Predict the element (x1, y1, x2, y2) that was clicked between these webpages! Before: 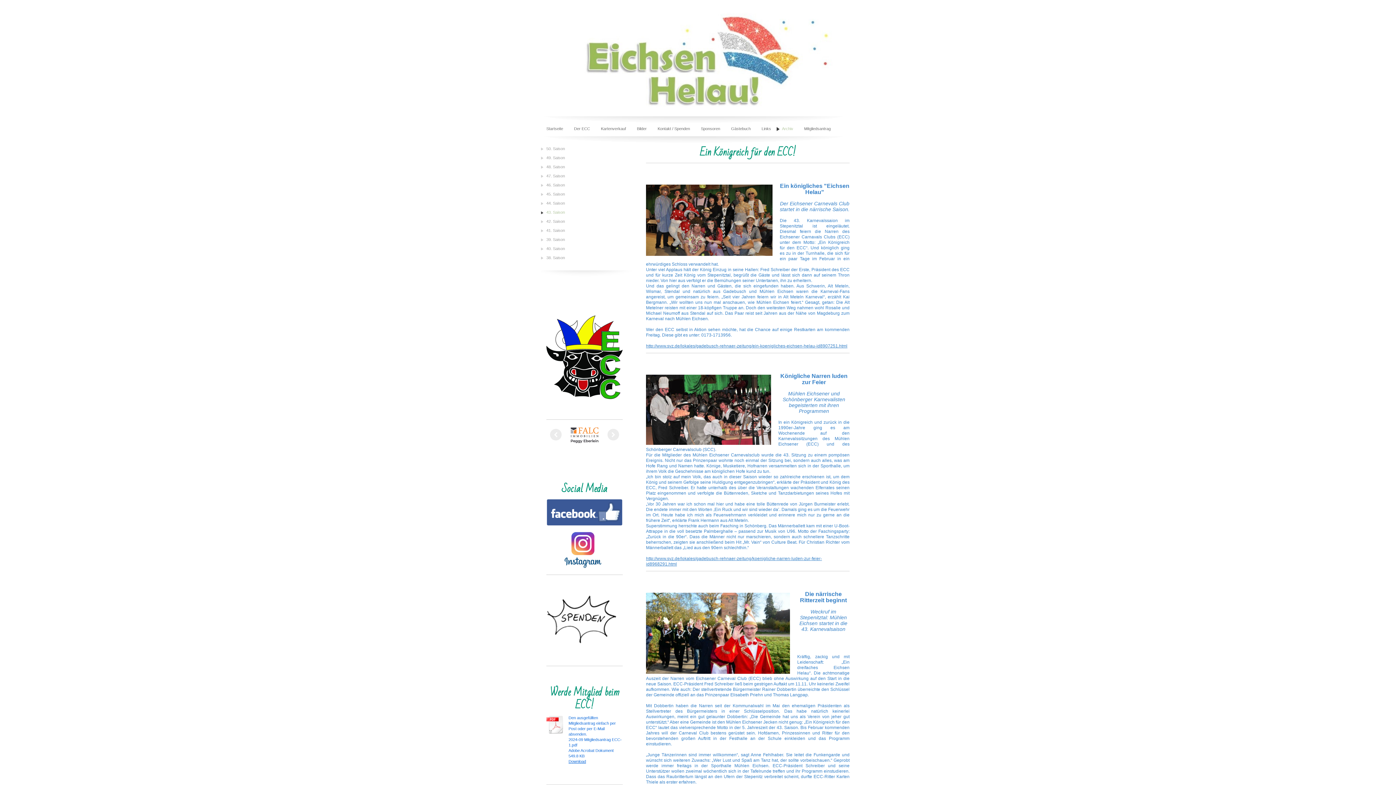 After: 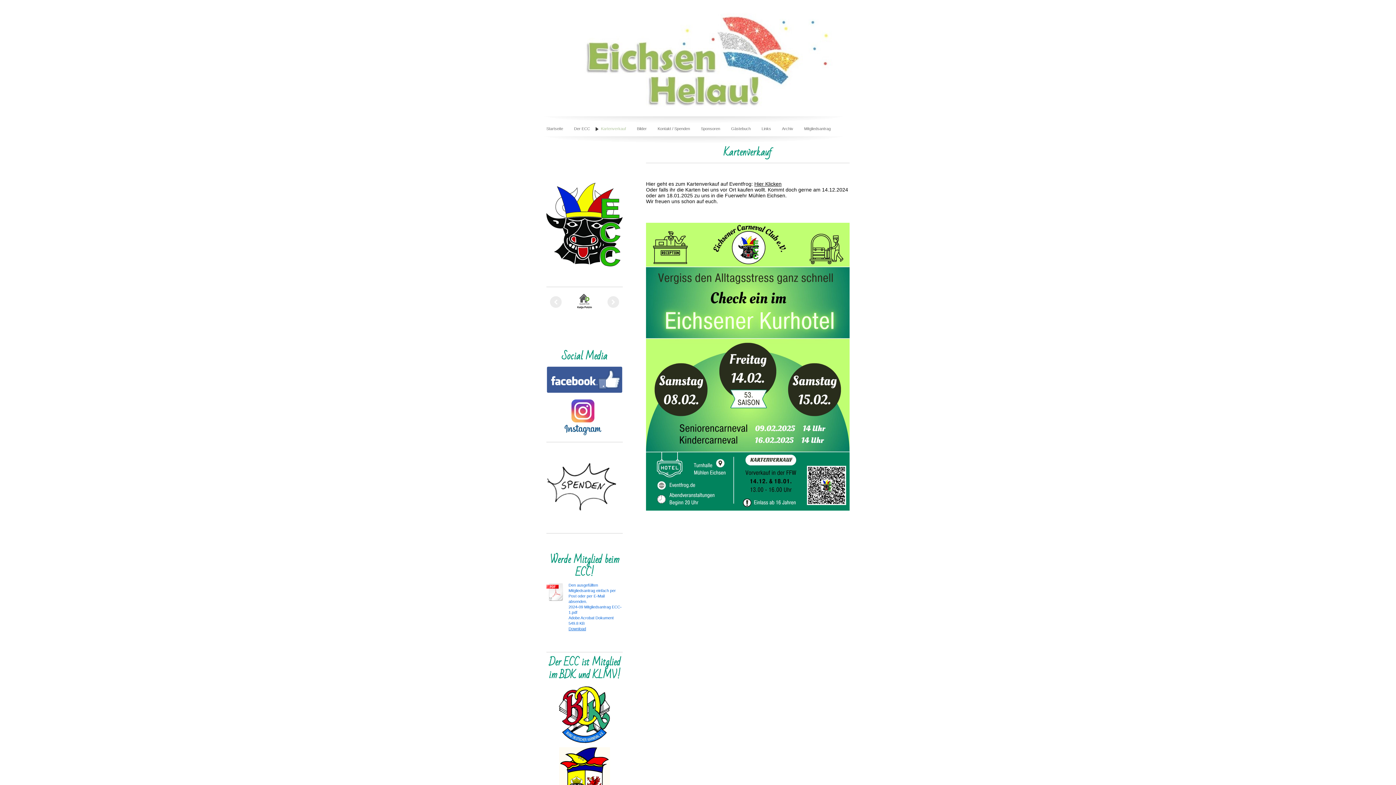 Action: bbox: (595, 124, 631, 133) label: Kartenverkauf